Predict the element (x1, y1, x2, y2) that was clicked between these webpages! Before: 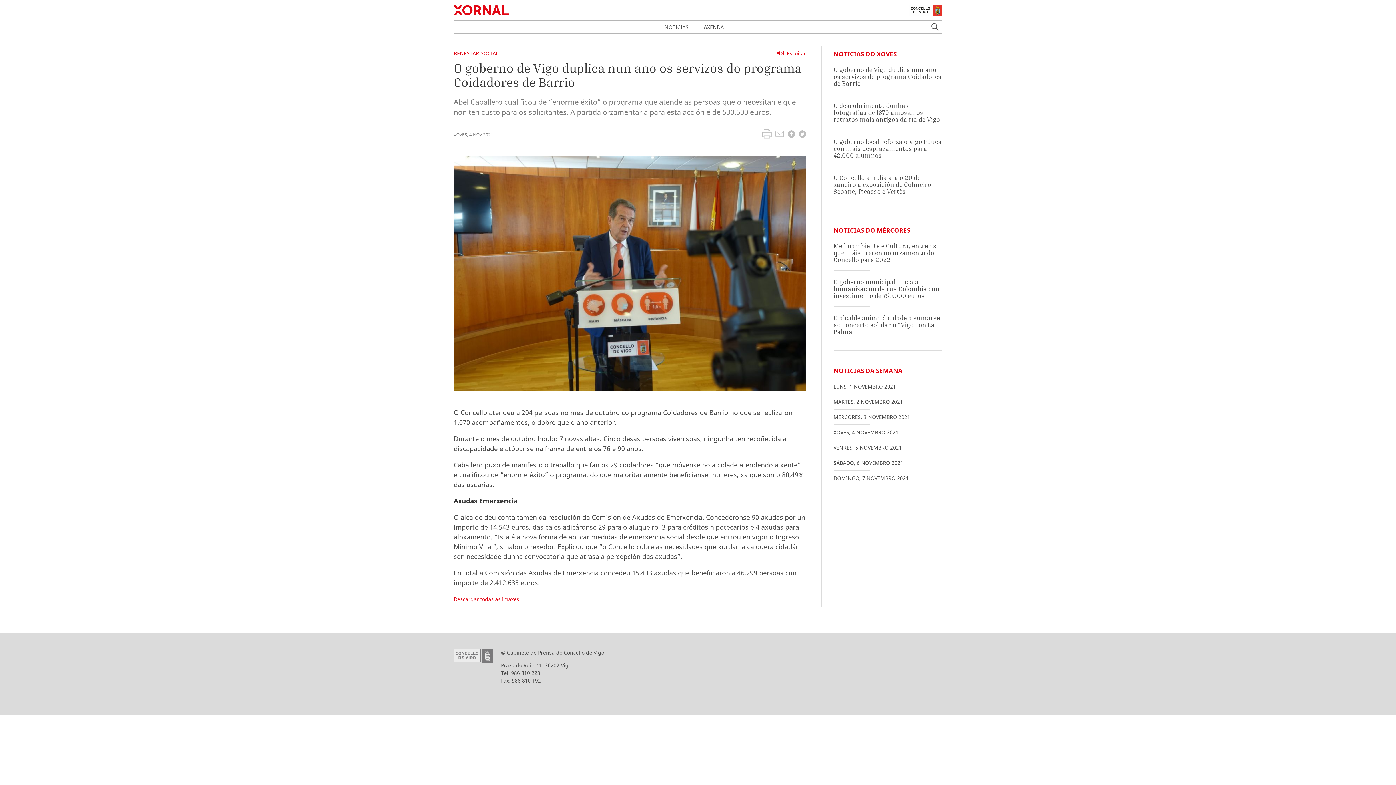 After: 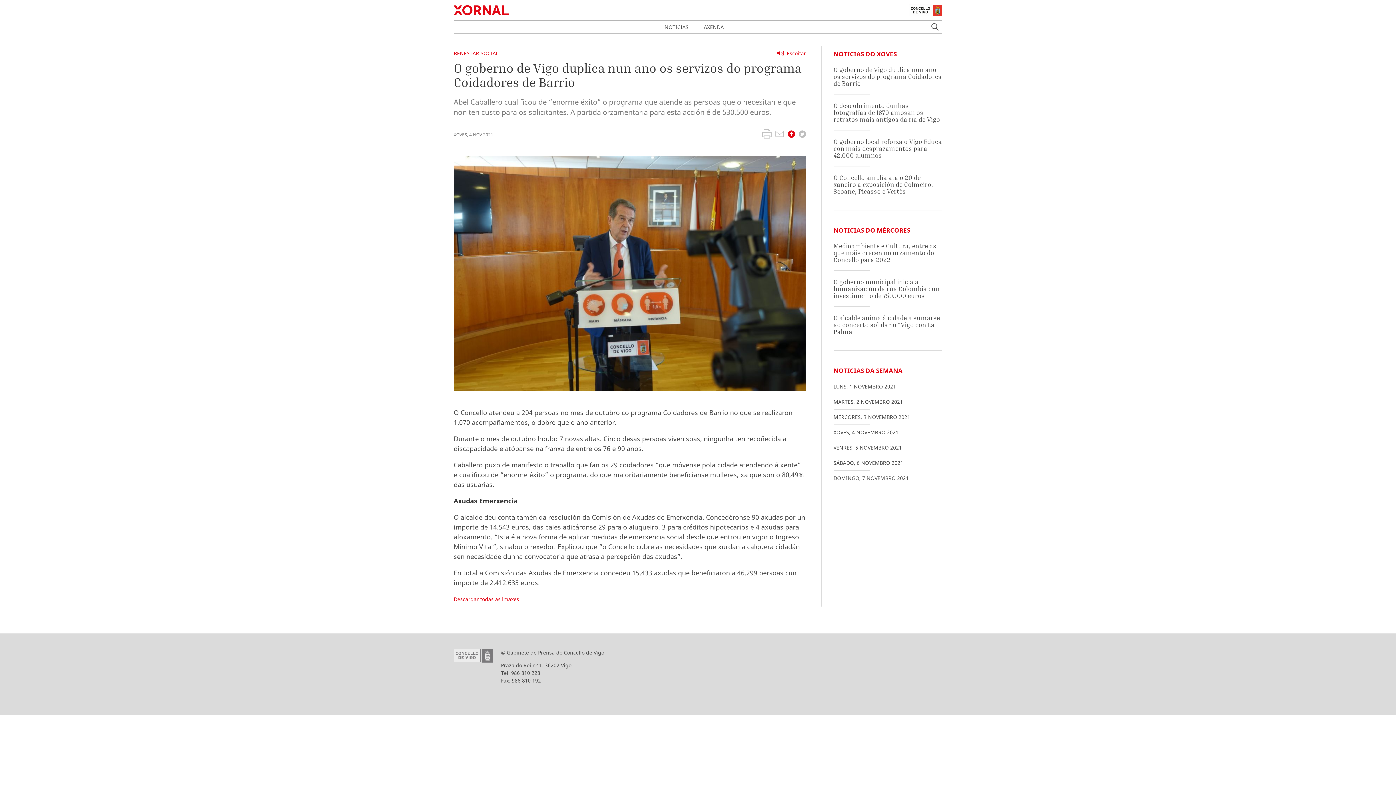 Action: bbox: (787, 130, 795, 139)